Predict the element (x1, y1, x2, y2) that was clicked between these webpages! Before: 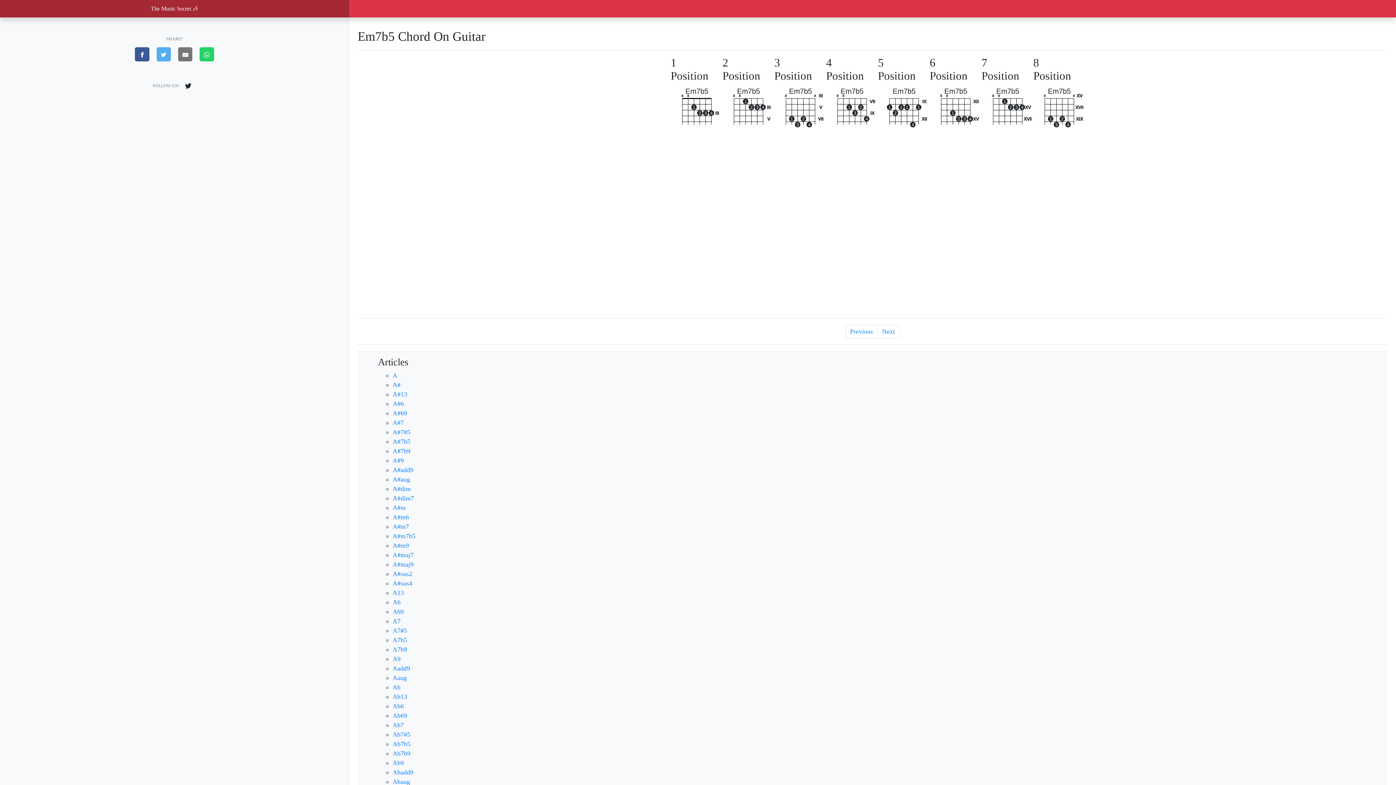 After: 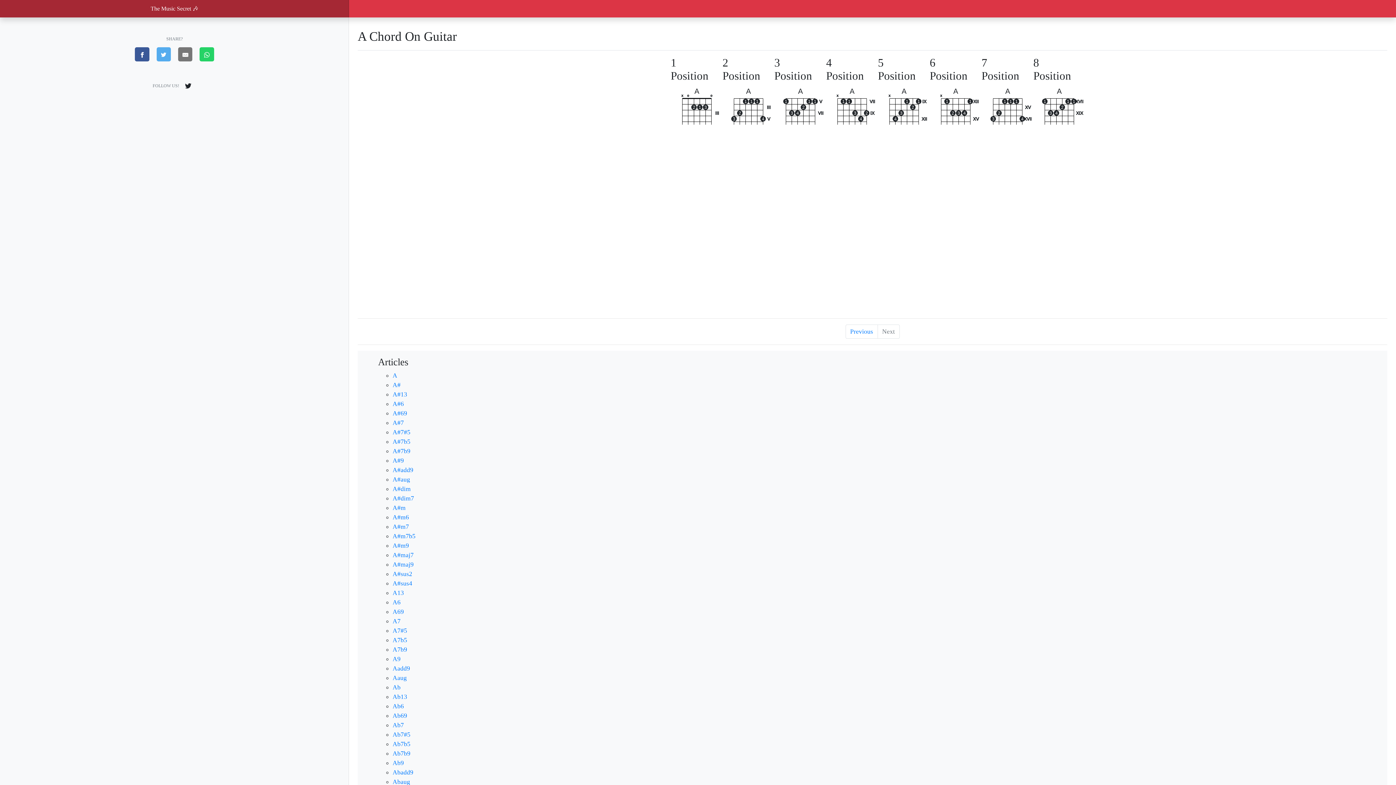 Action: label: A bbox: (392, 372, 397, 379)